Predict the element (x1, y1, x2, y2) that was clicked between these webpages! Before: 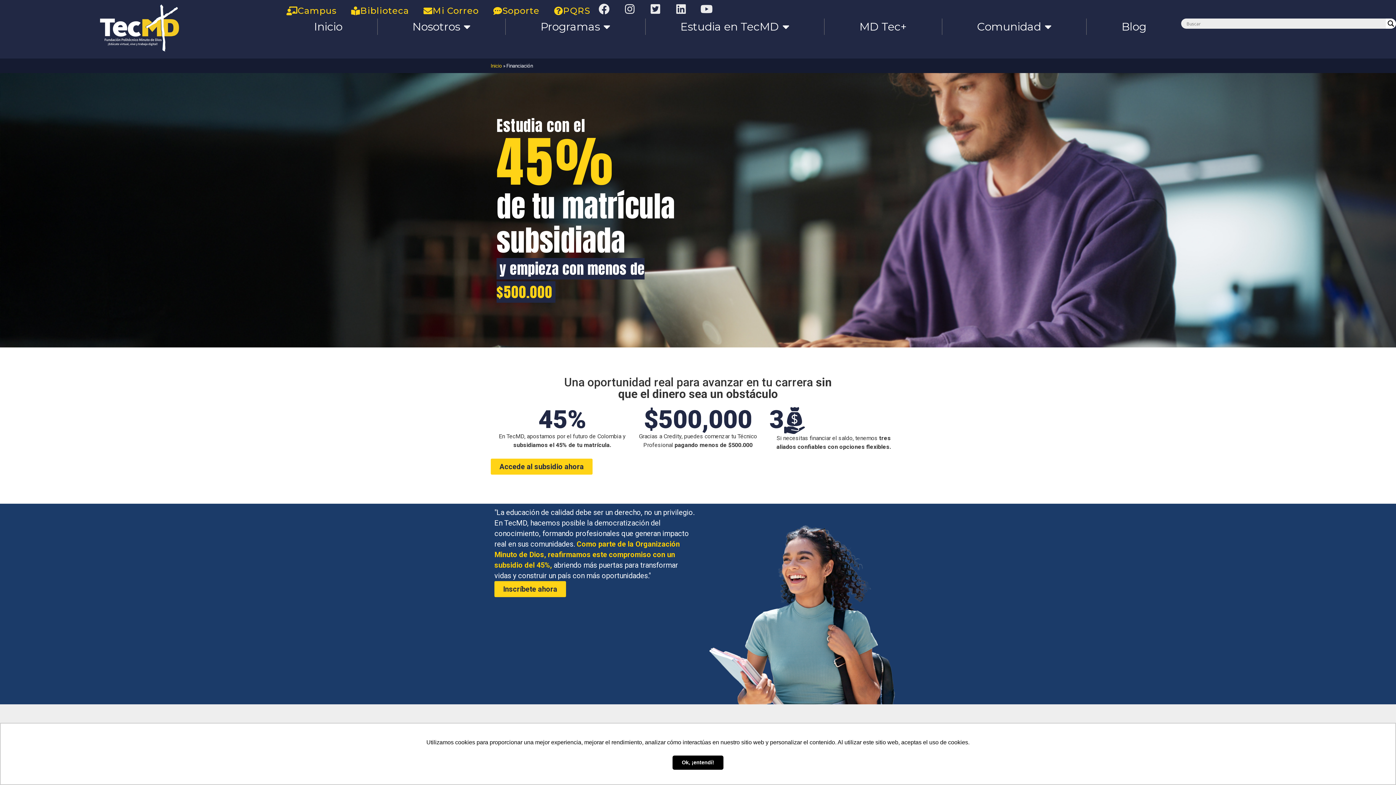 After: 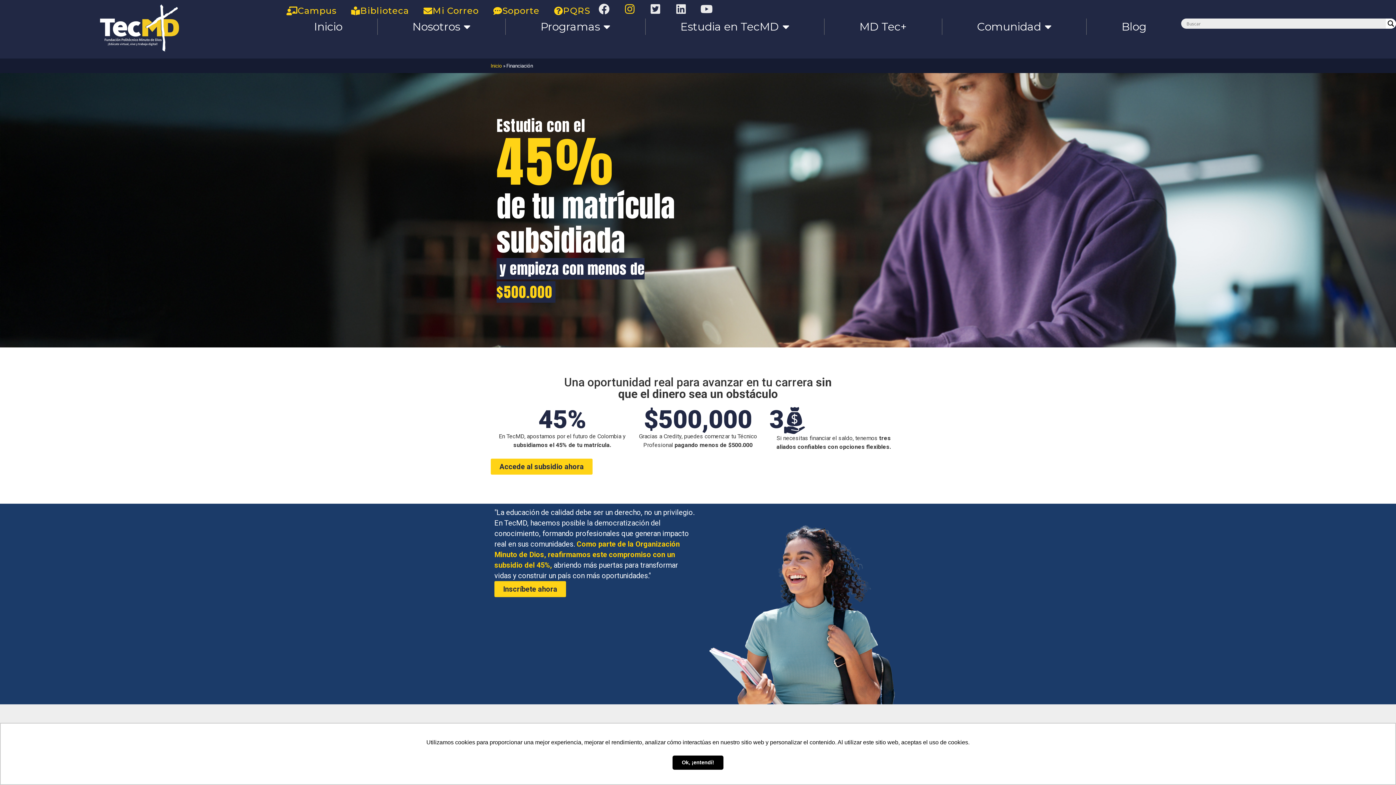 Action: bbox: (623, 3, 642, 14)